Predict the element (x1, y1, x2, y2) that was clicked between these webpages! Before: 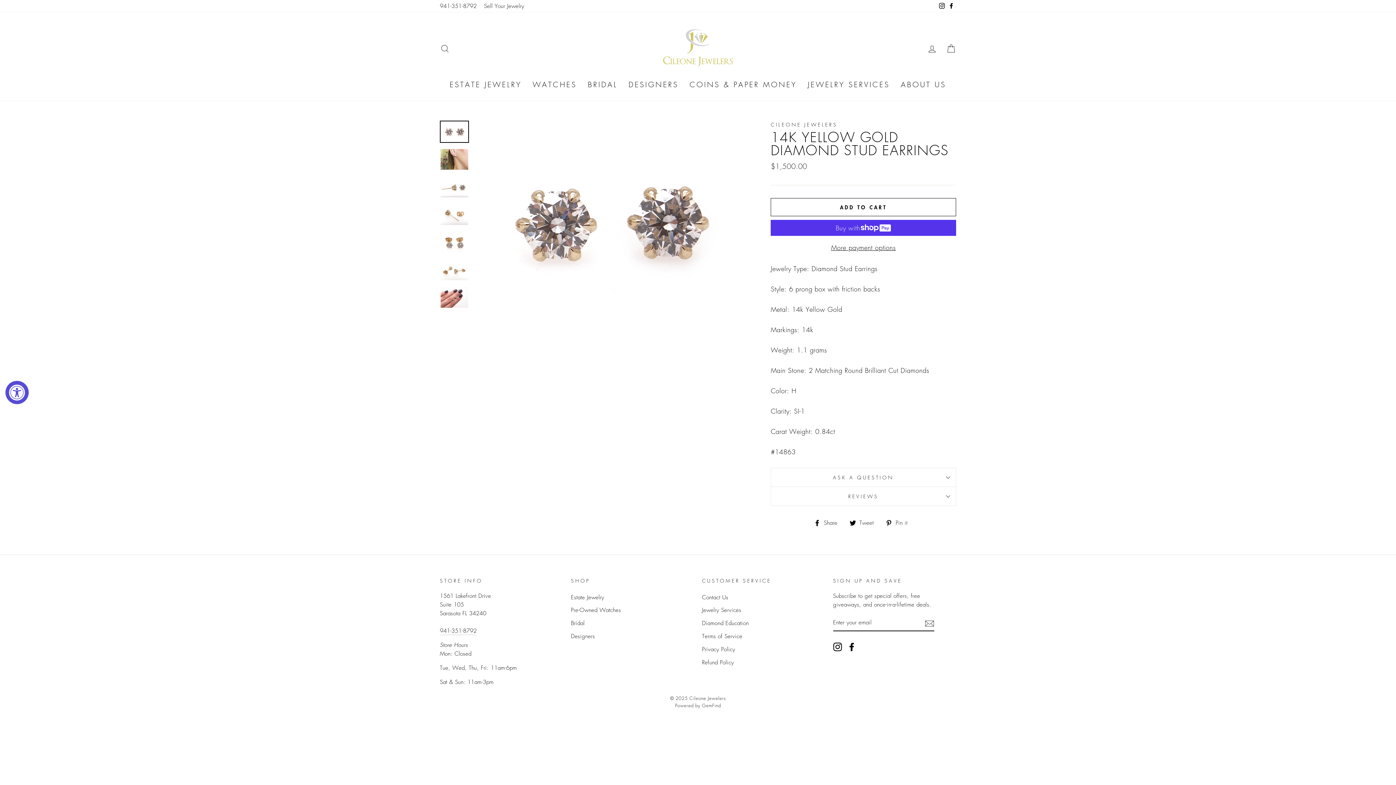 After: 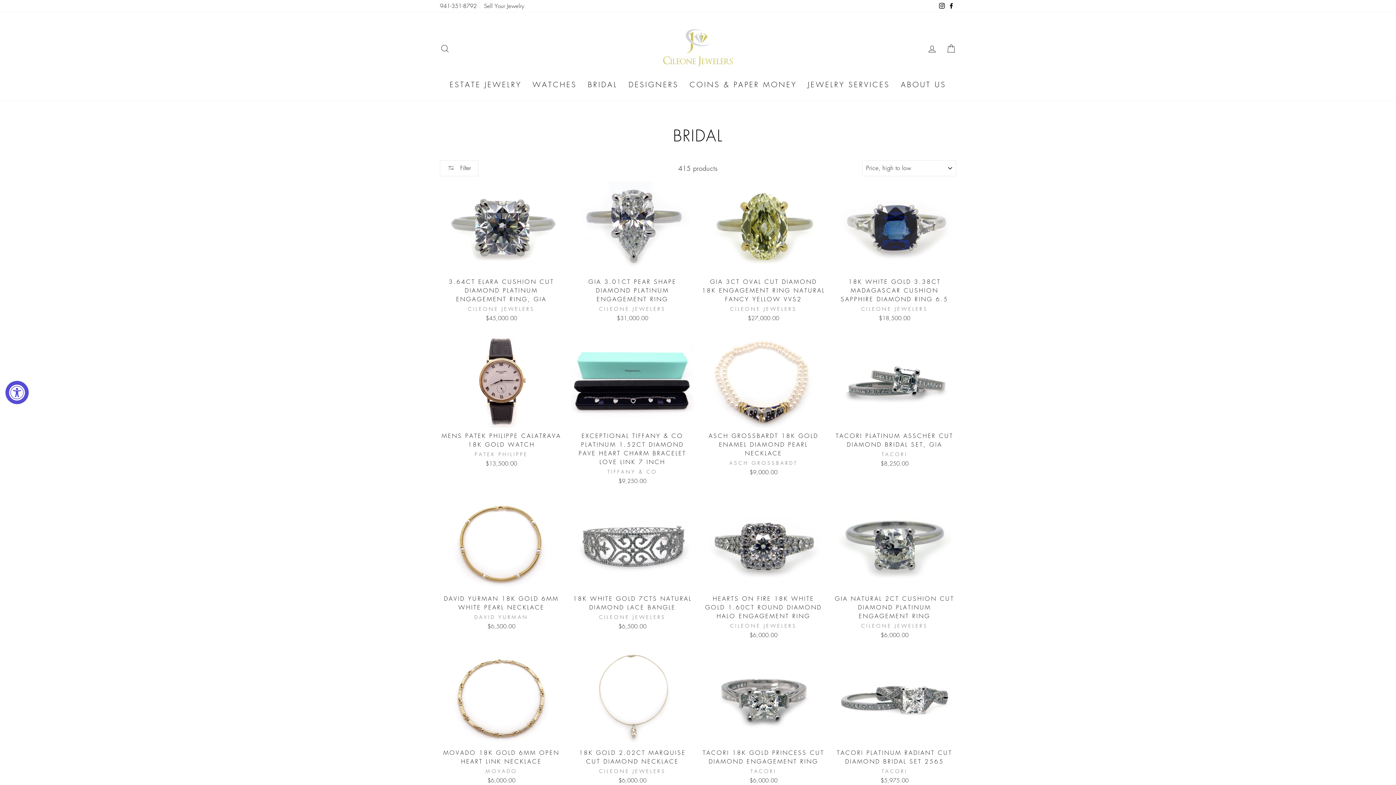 Action: label: Bridal bbox: (571, 617, 584, 629)